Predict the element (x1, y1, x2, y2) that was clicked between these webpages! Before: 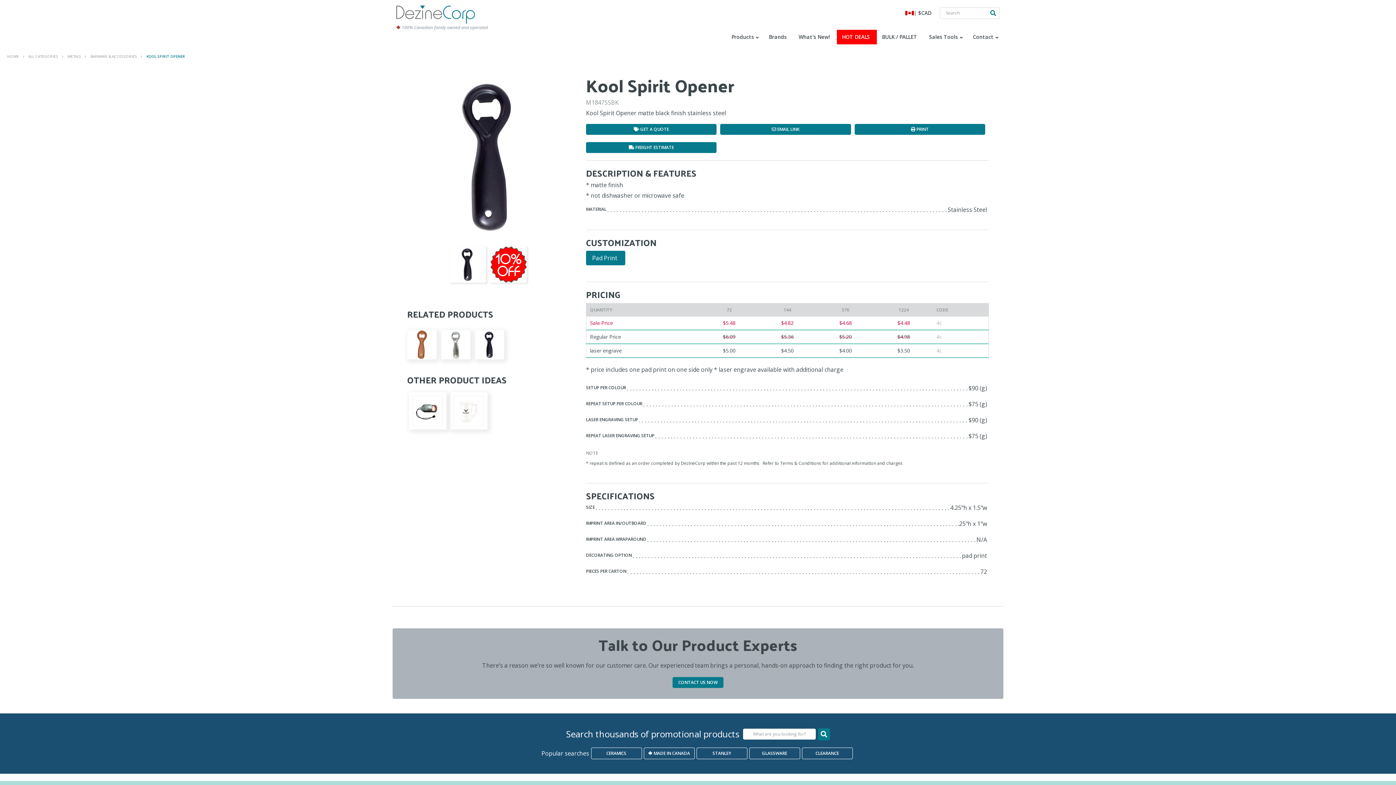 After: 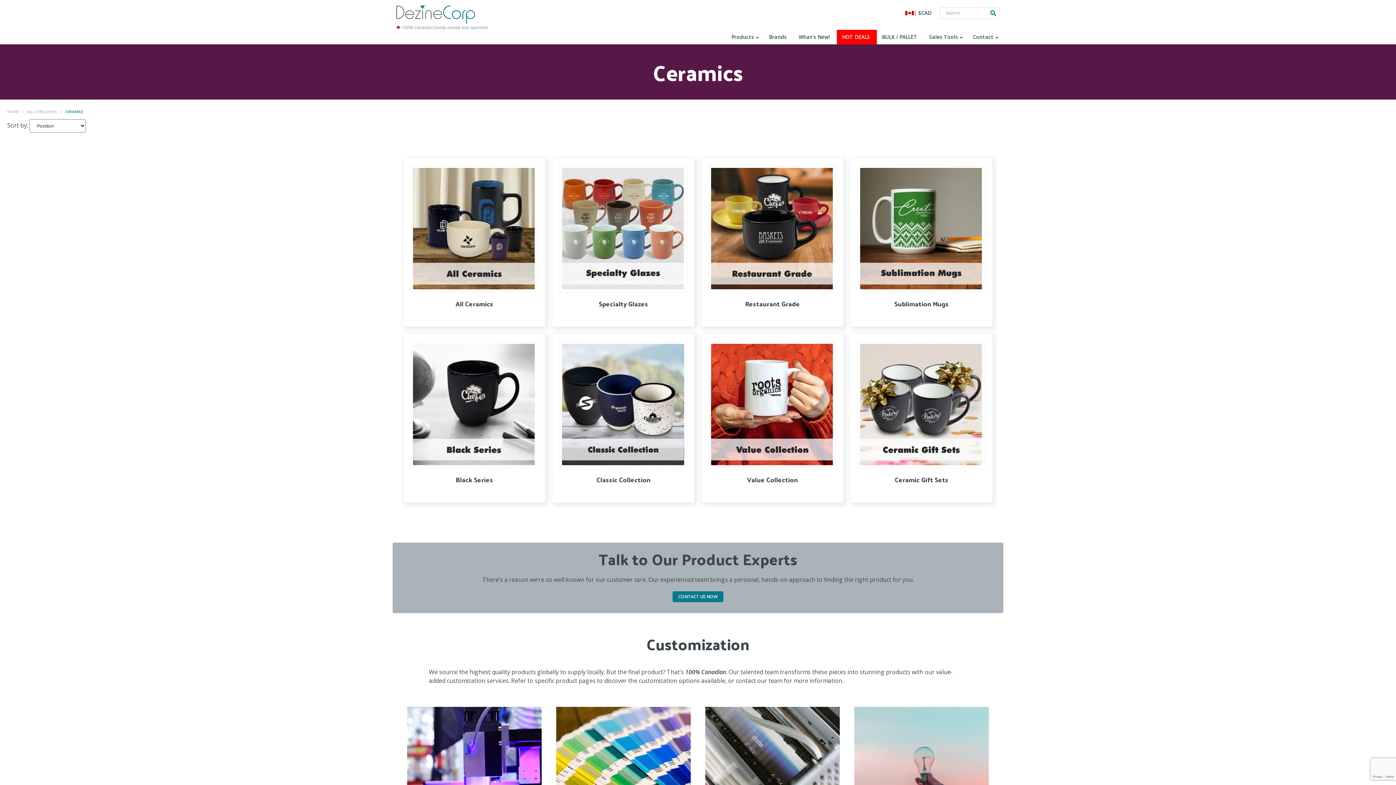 Action: label: CERAMICS bbox: (606, 750, 626, 756)